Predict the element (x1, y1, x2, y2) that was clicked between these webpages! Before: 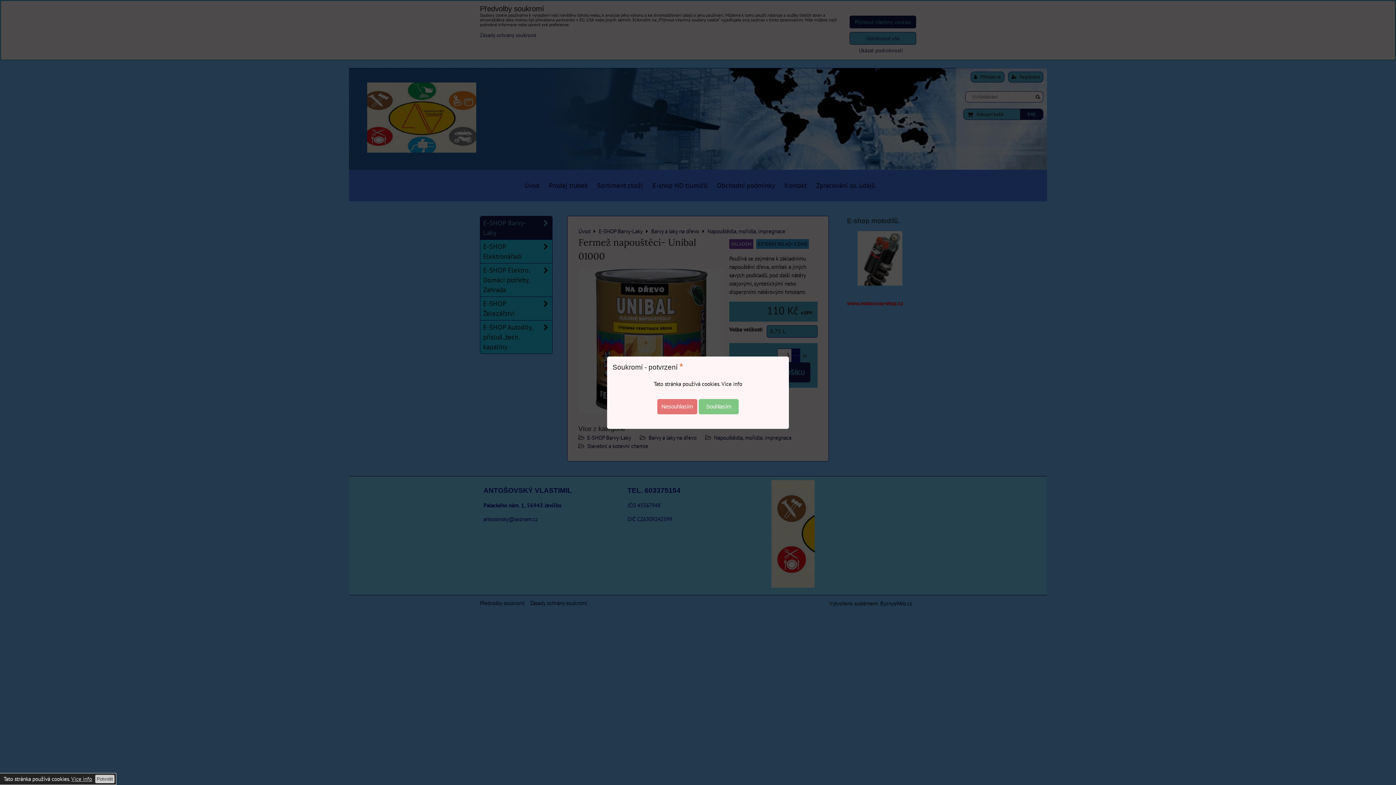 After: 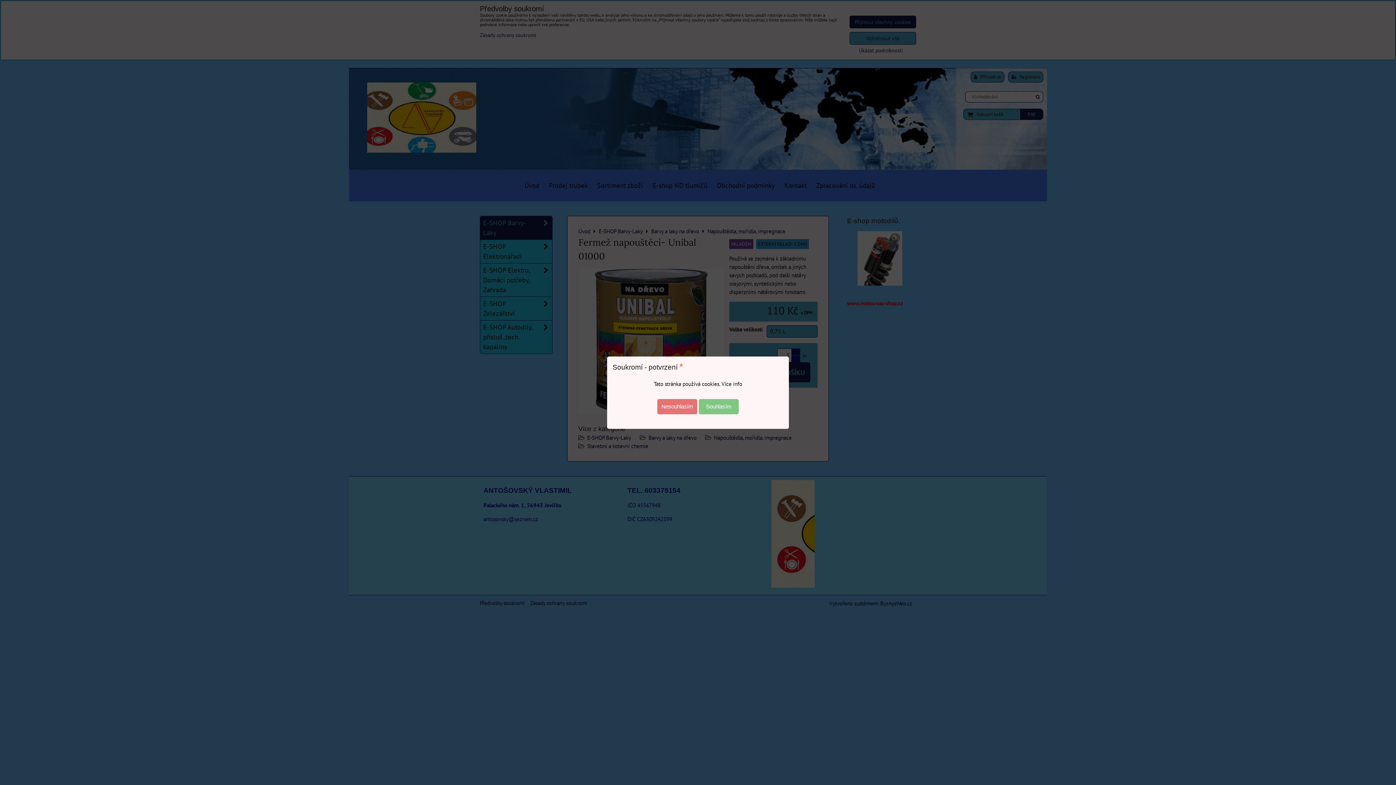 Action: label: Potvrdit bbox: (95, 775, 114, 783)